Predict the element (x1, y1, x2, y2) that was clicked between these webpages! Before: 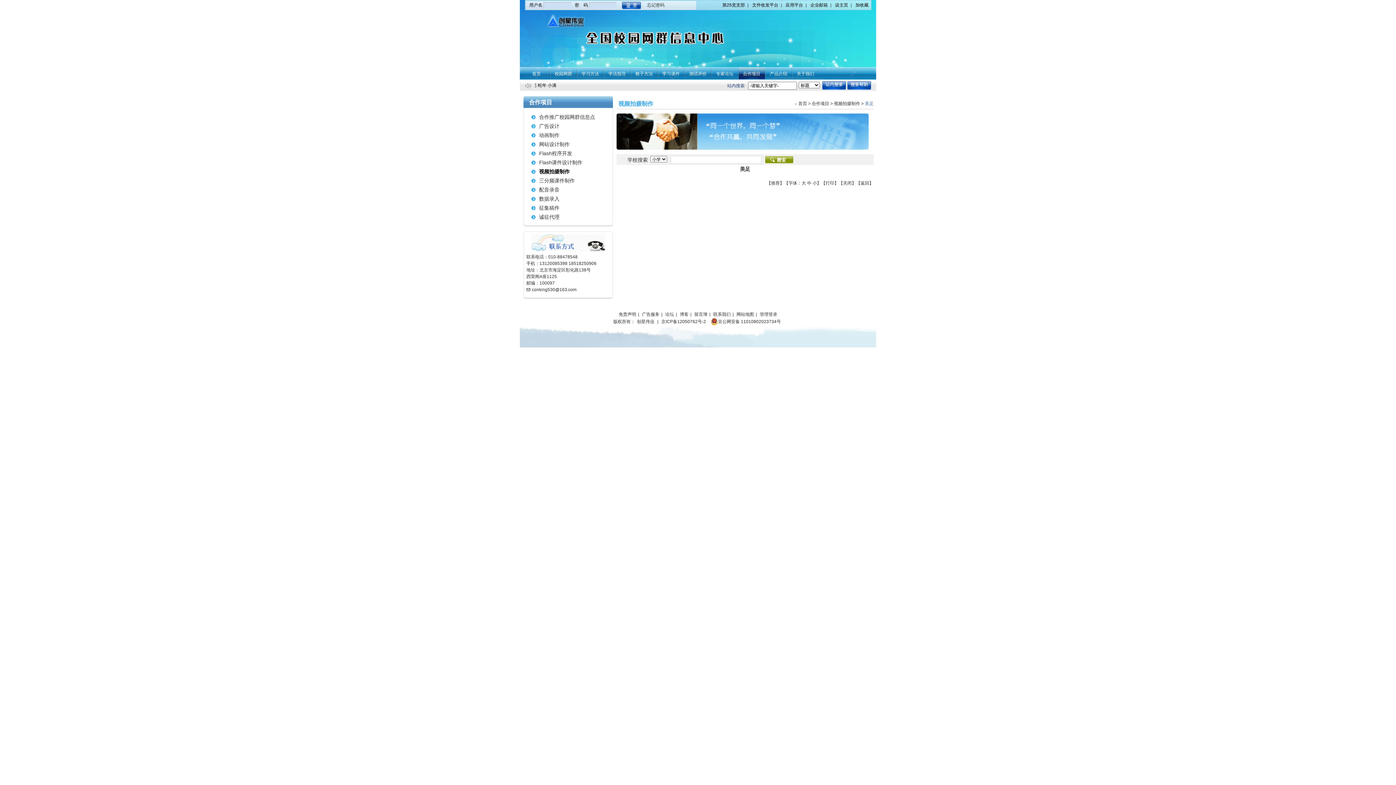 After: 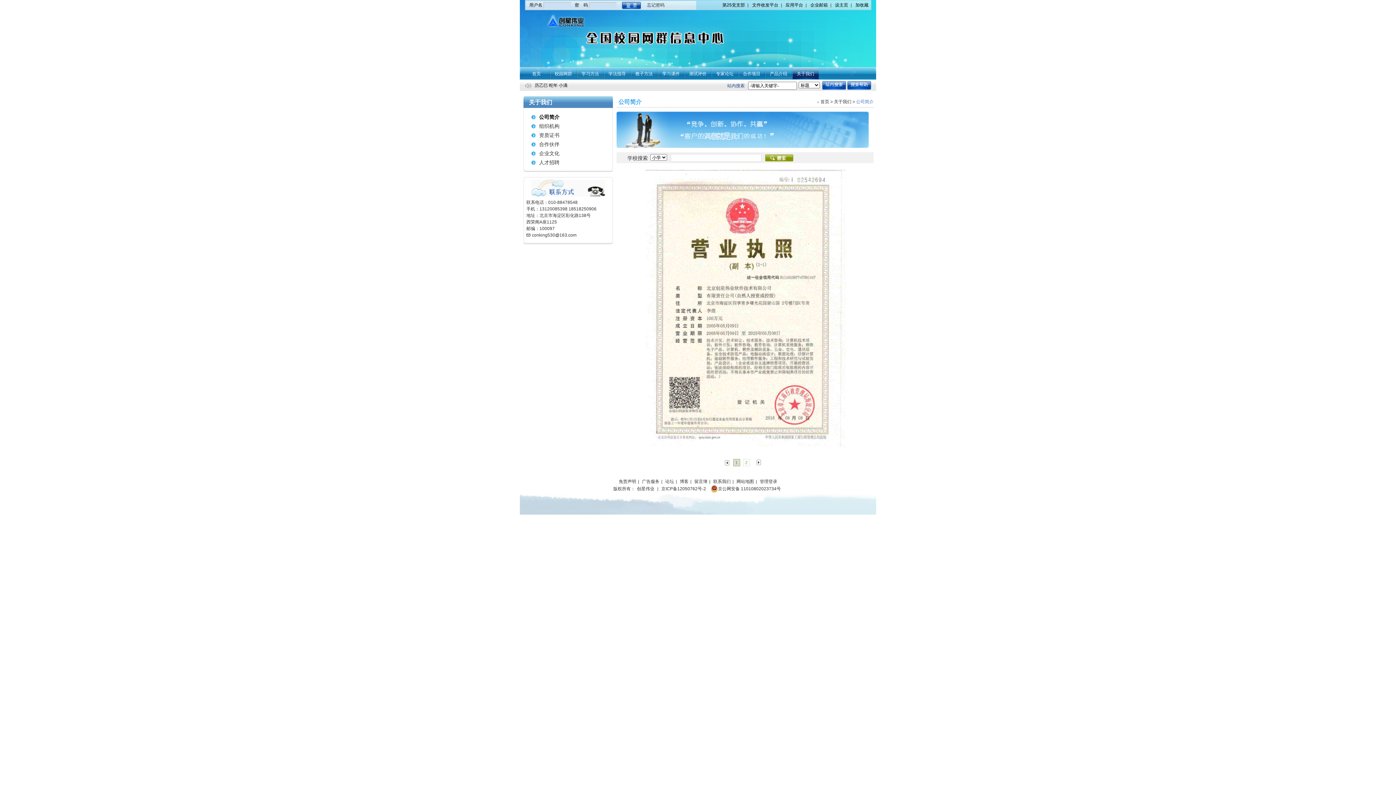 Action: label: 关于我们 bbox: (792, 67, 818, 79)